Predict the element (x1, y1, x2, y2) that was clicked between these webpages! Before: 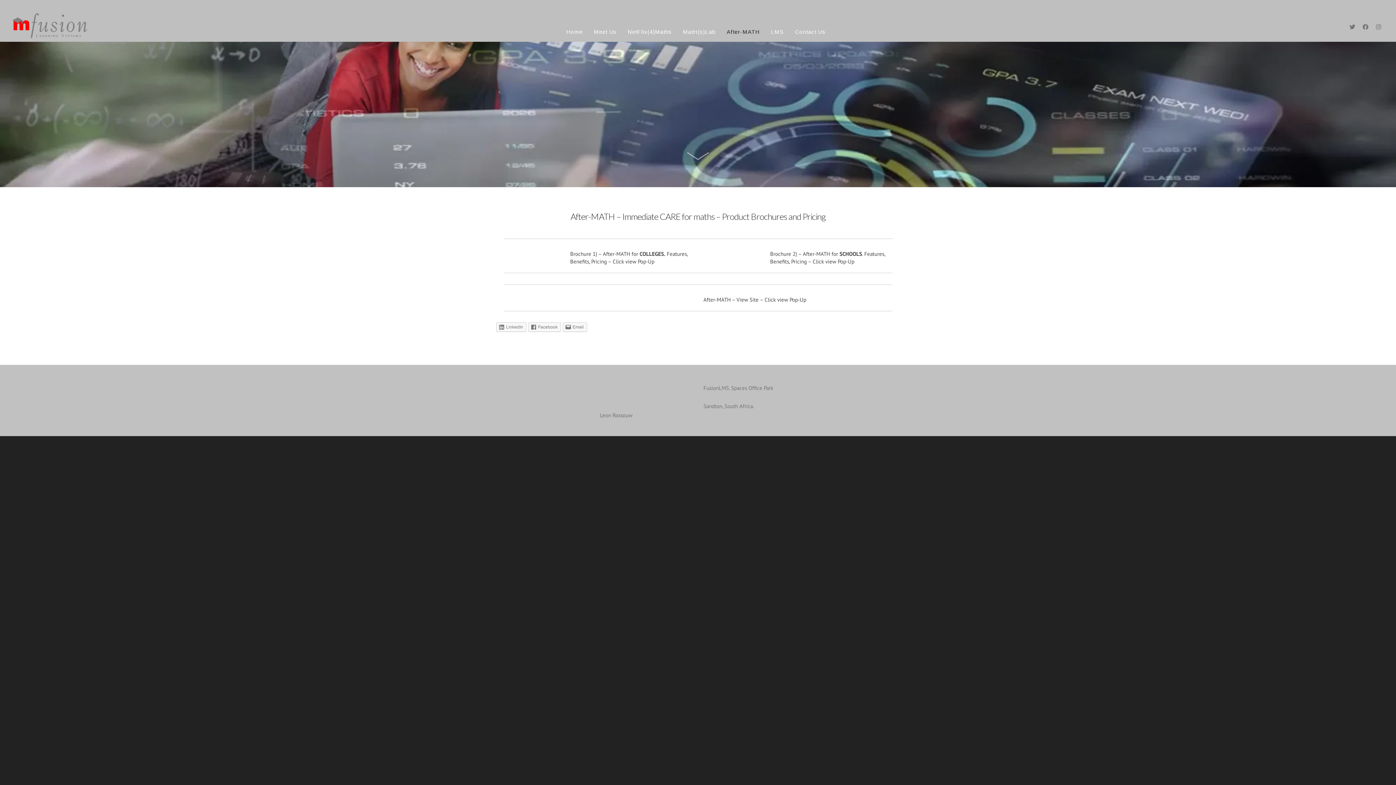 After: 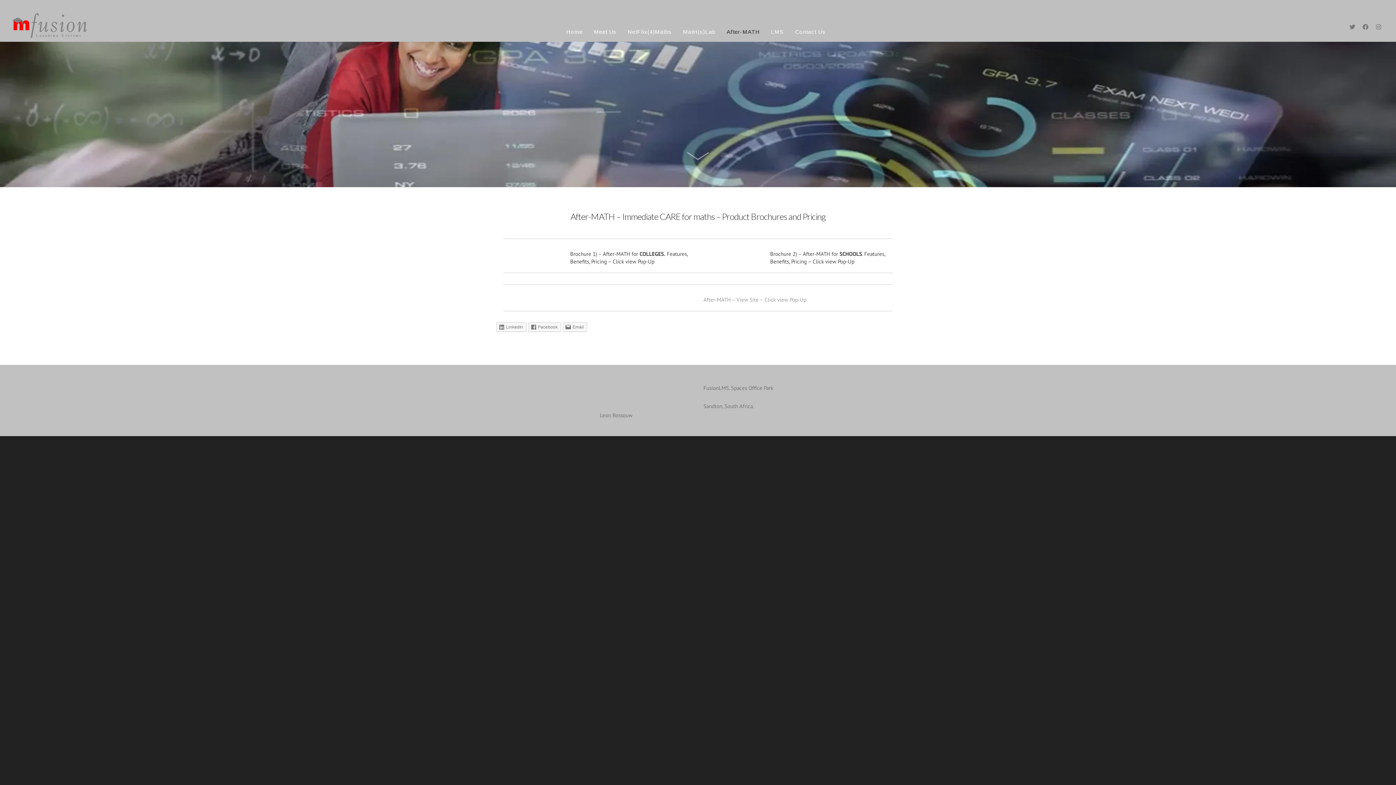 Action: label: After-MATH – View Site – Click view Pop-Up bbox: (703, 296, 806, 303)